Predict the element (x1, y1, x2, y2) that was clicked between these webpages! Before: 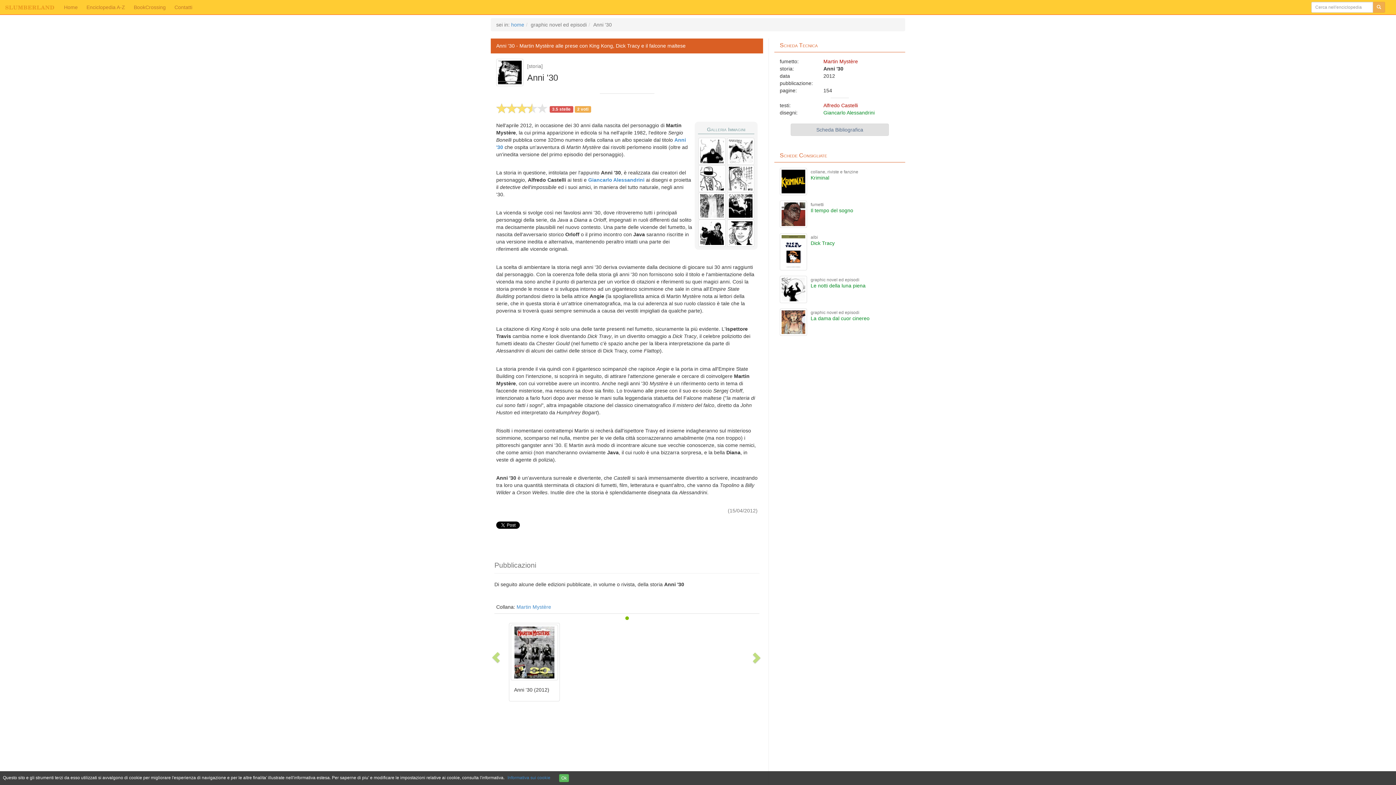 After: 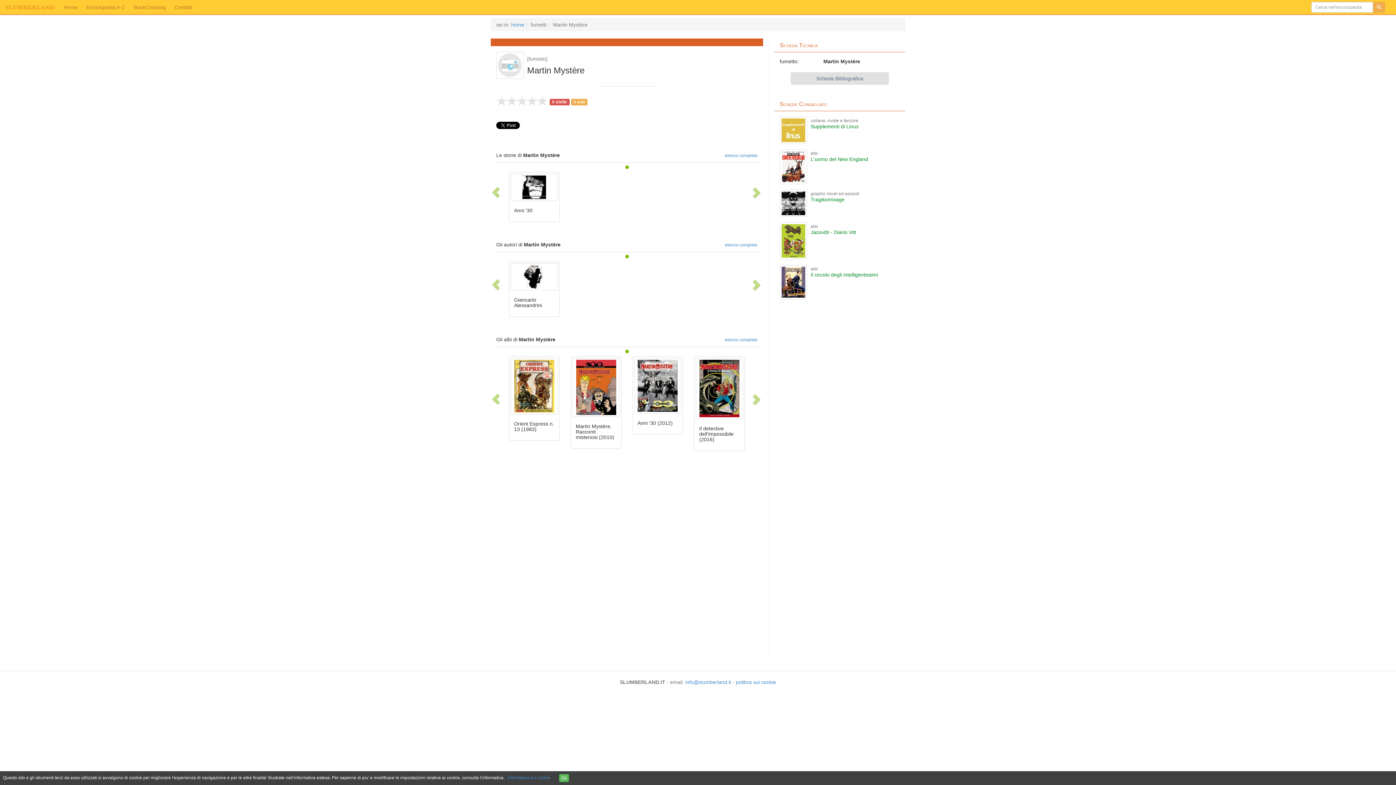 Action: bbox: (823, 58, 858, 64) label: Martin Mystère